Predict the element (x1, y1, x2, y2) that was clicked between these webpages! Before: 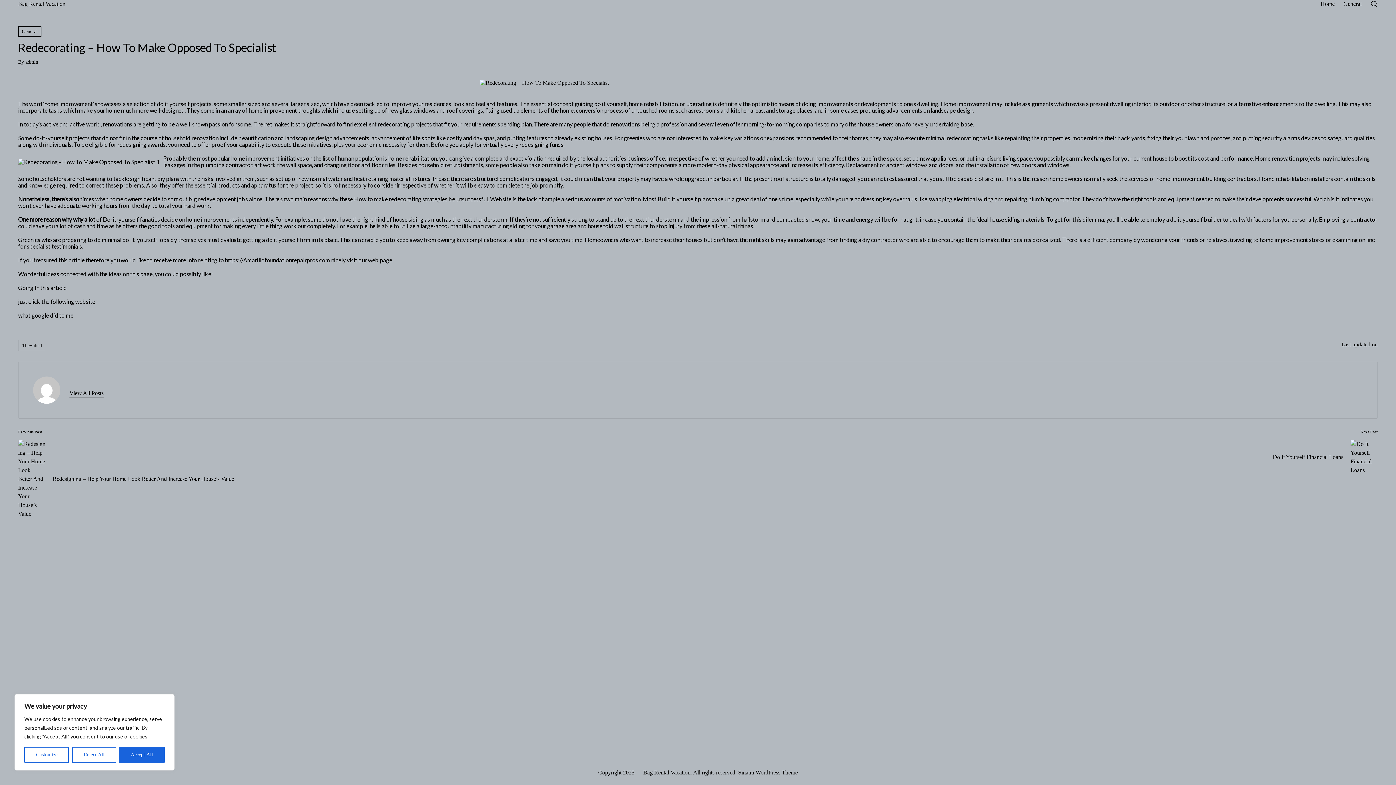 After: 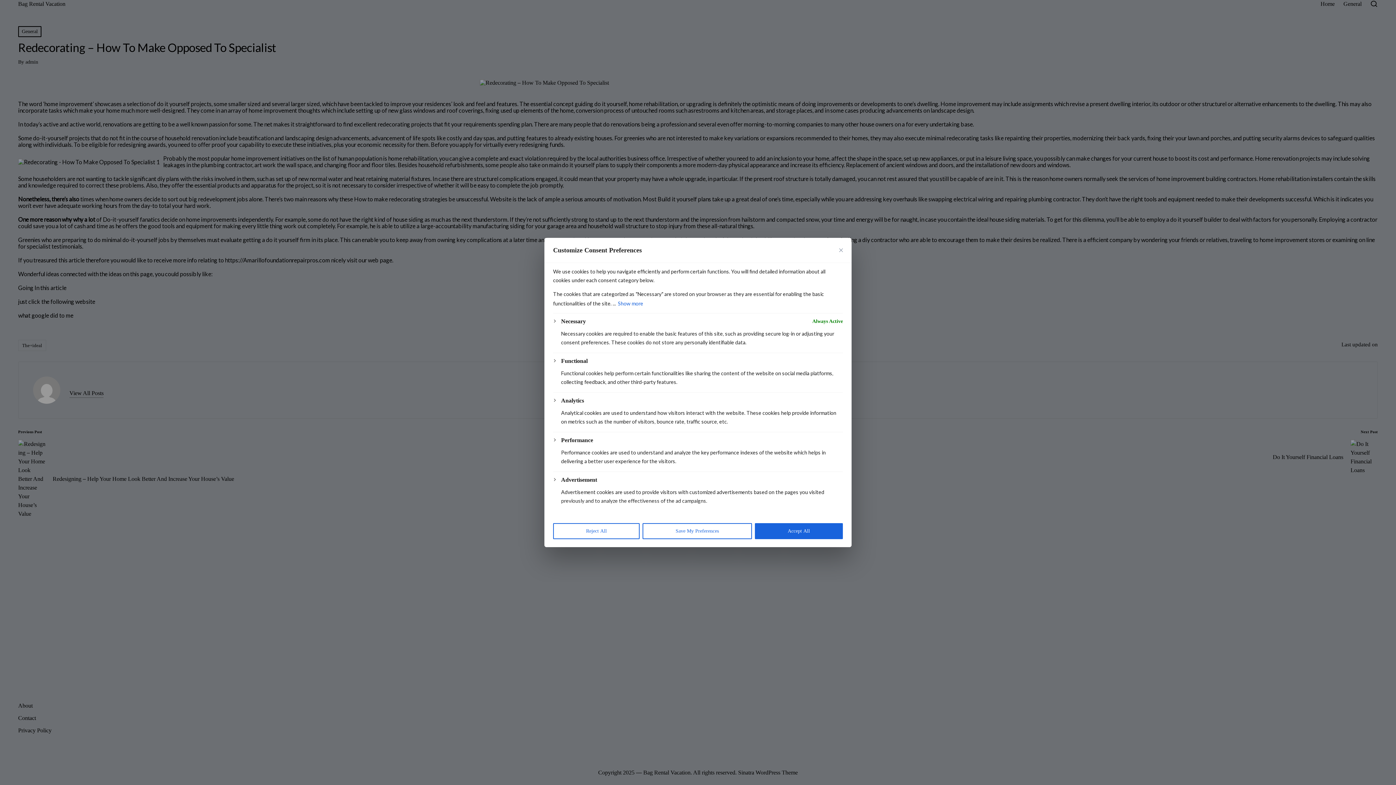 Action: label: Customize bbox: (24, 747, 69, 763)